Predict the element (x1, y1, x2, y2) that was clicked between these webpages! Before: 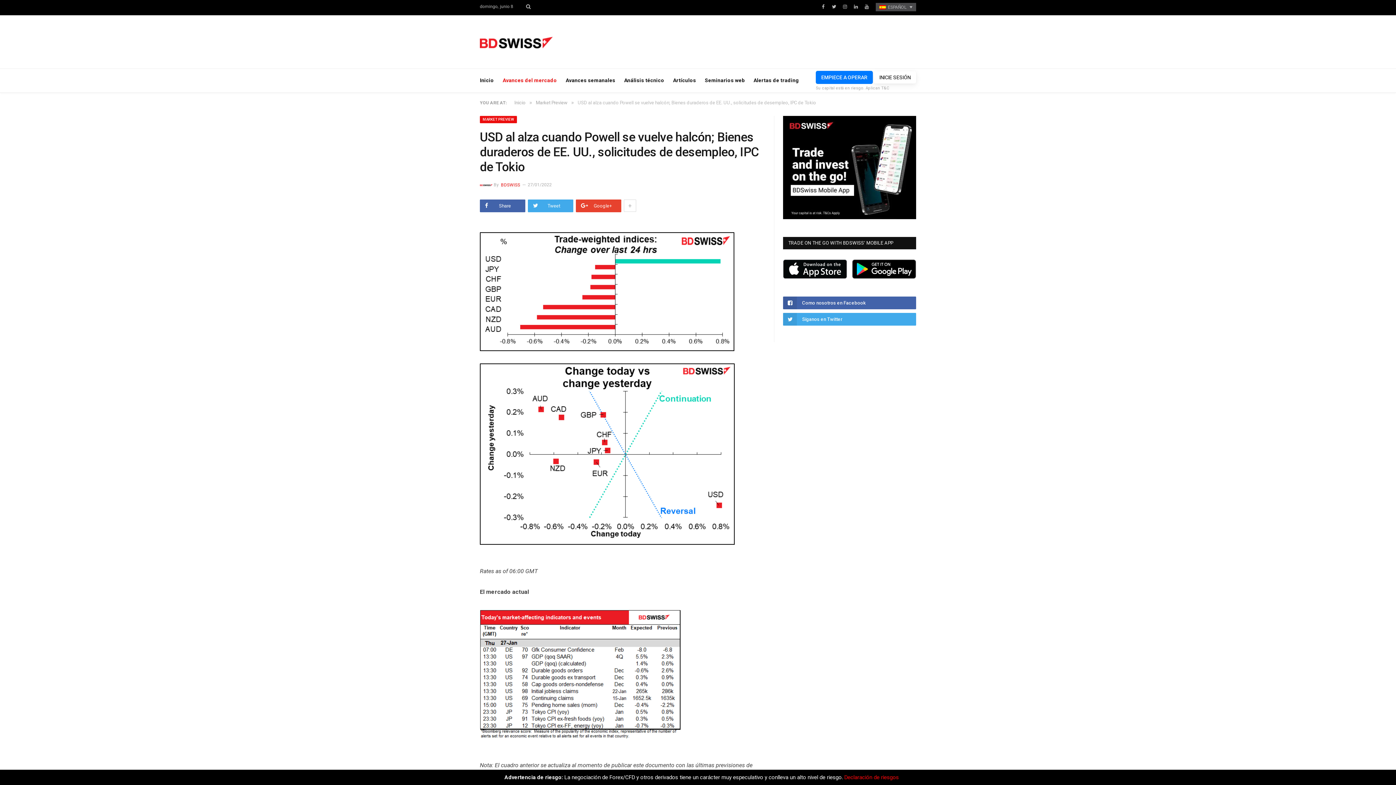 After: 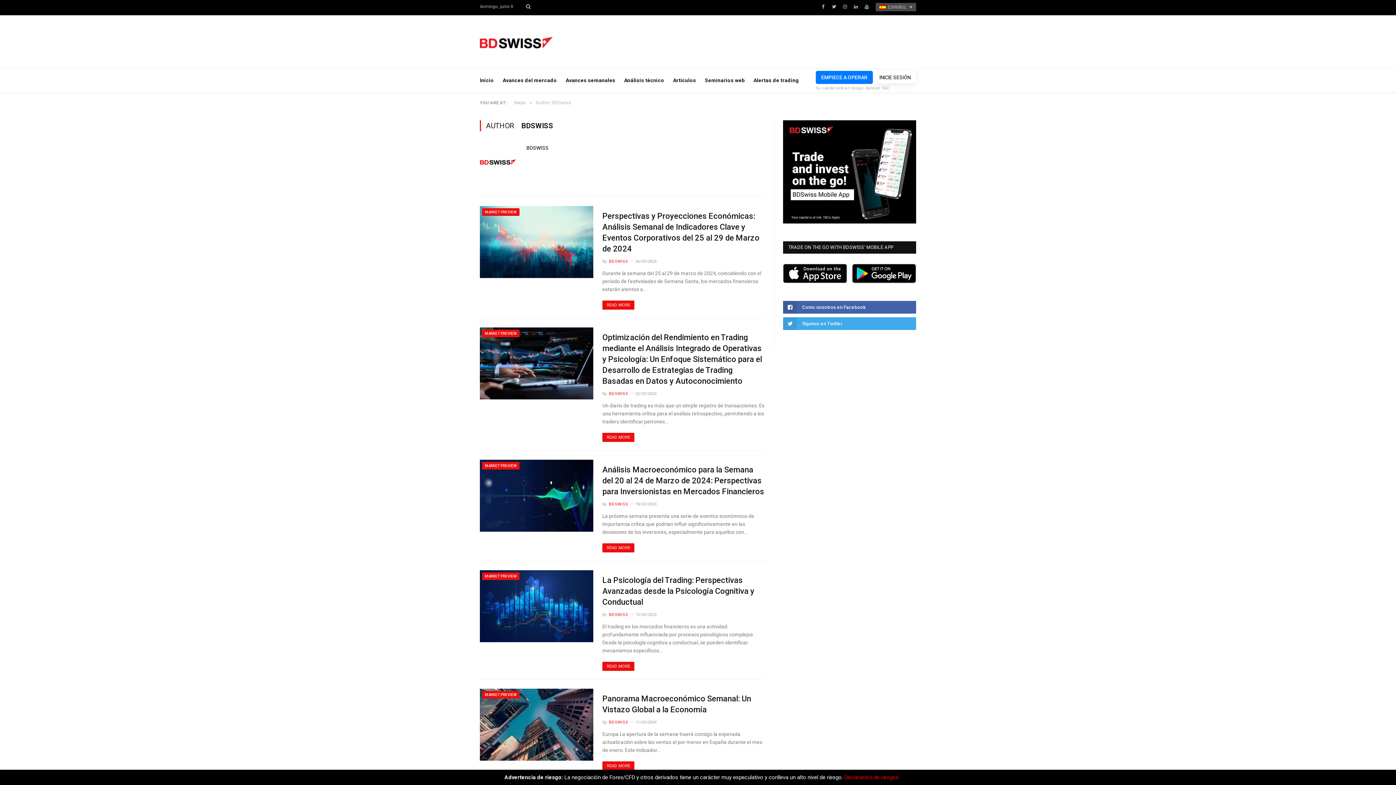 Action: label: BDSWISS bbox: (500, 182, 520, 187)